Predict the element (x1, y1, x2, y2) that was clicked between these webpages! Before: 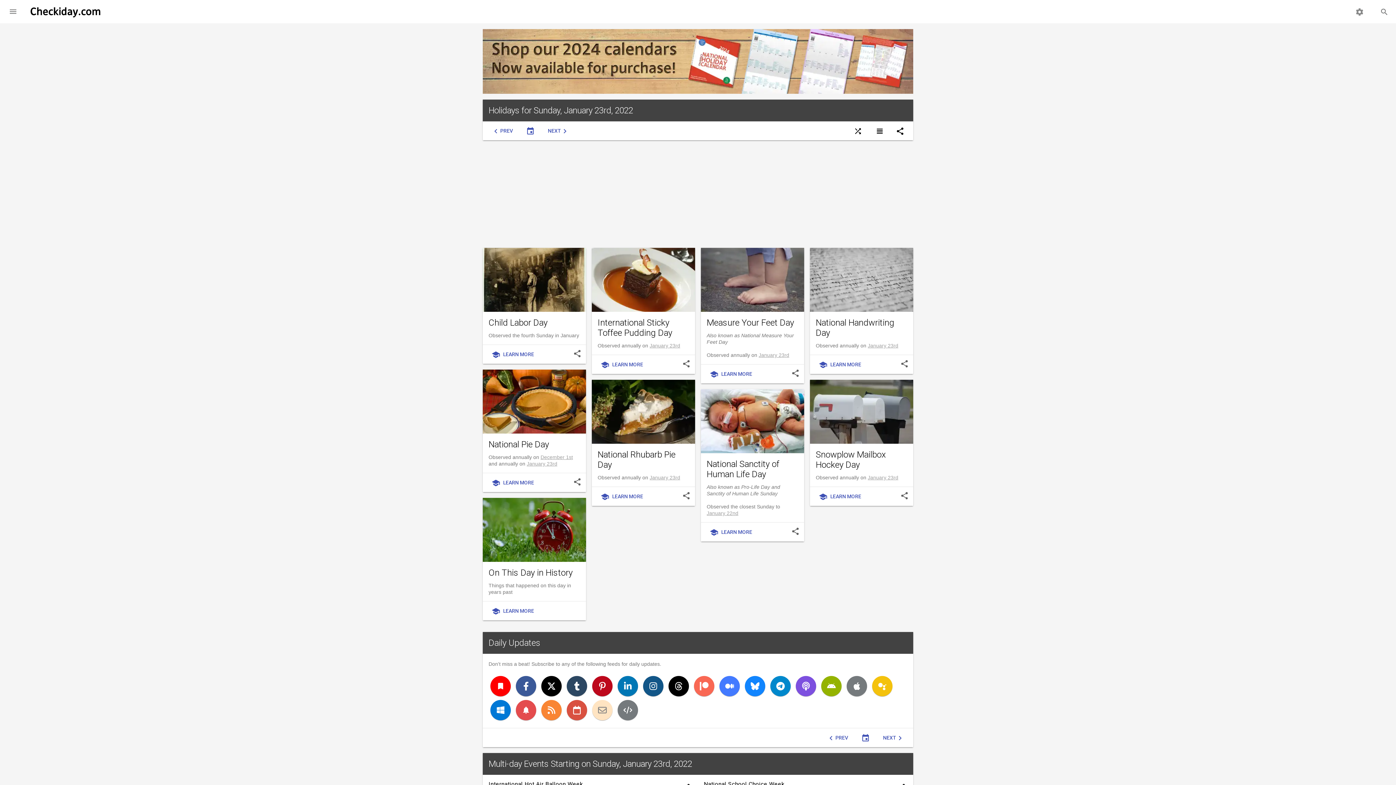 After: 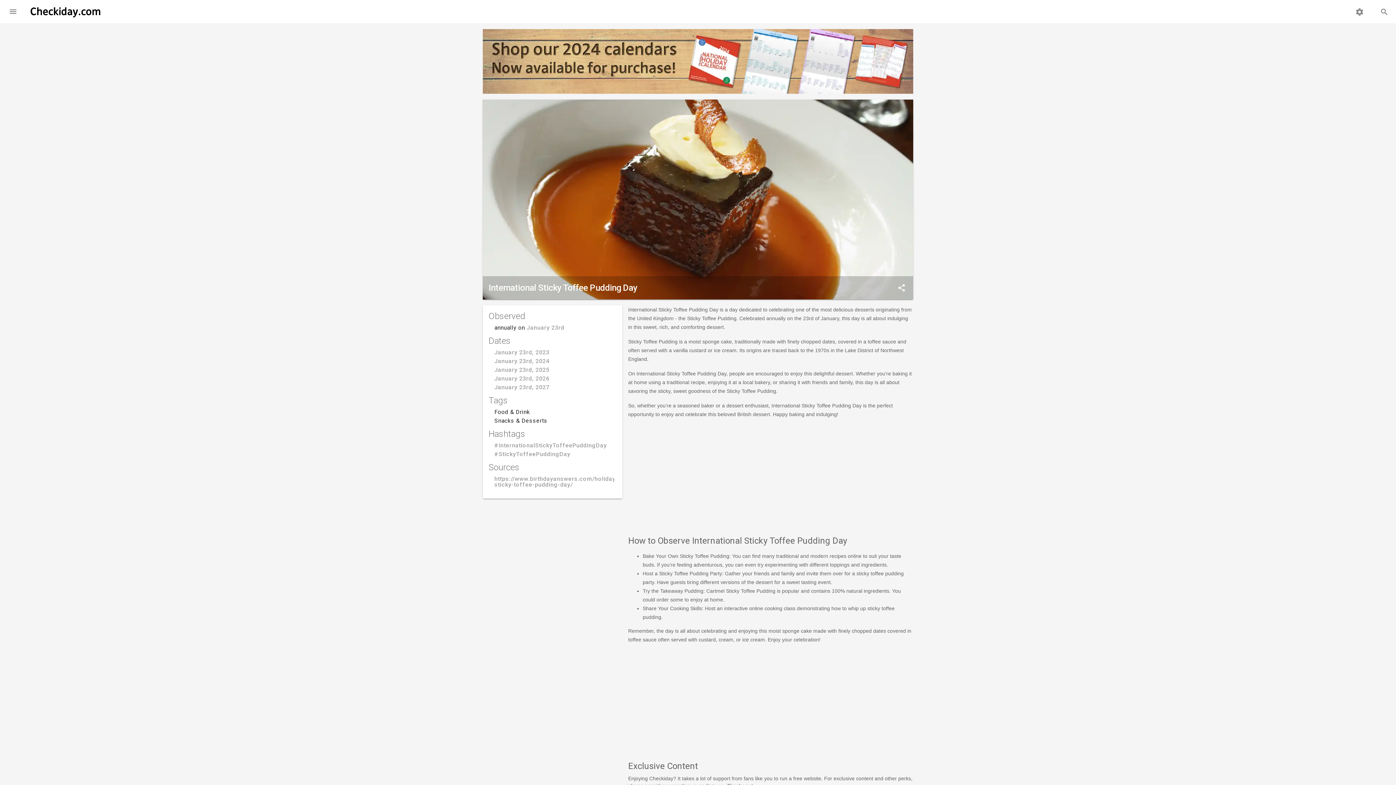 Action: label: International Sticky Toffee Pudding Day bbox: (597, 317, 689, 338)